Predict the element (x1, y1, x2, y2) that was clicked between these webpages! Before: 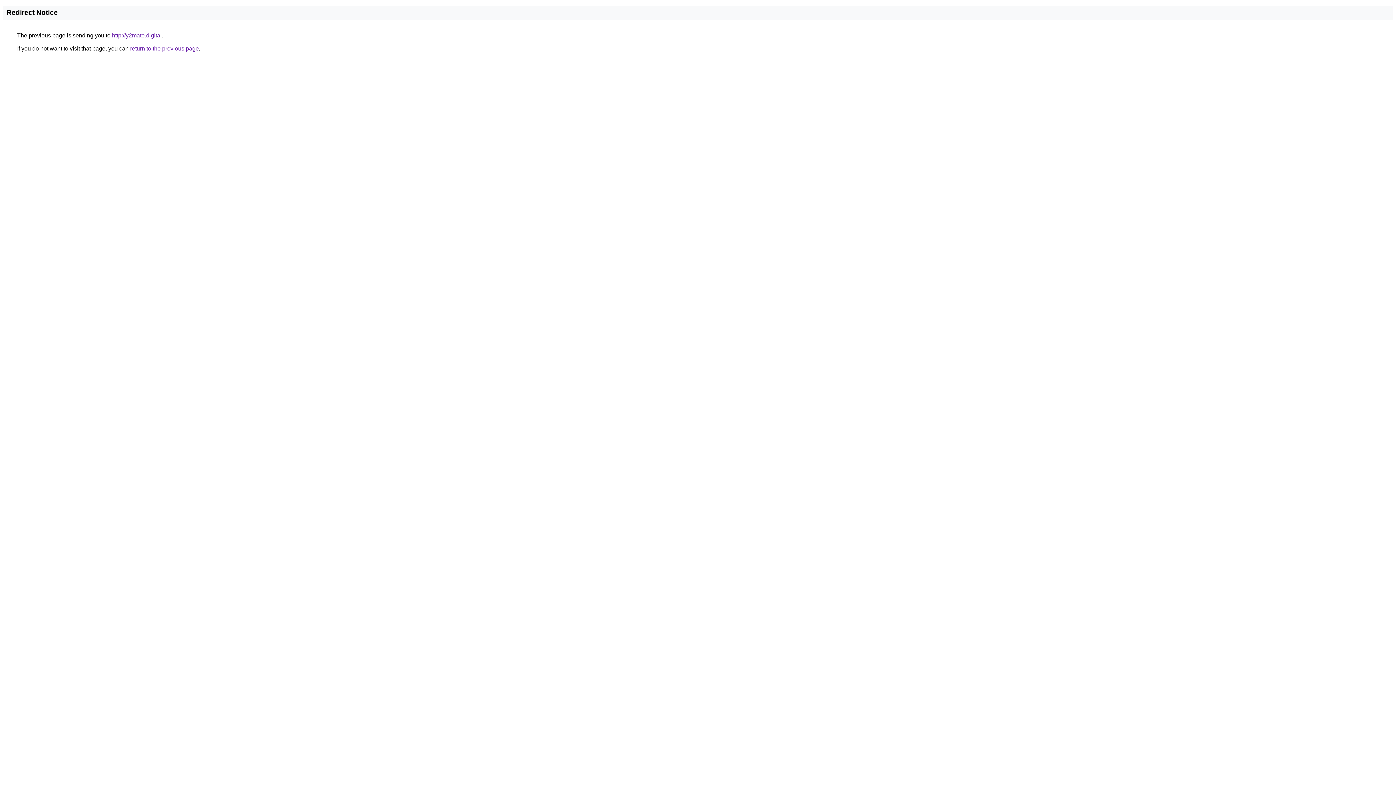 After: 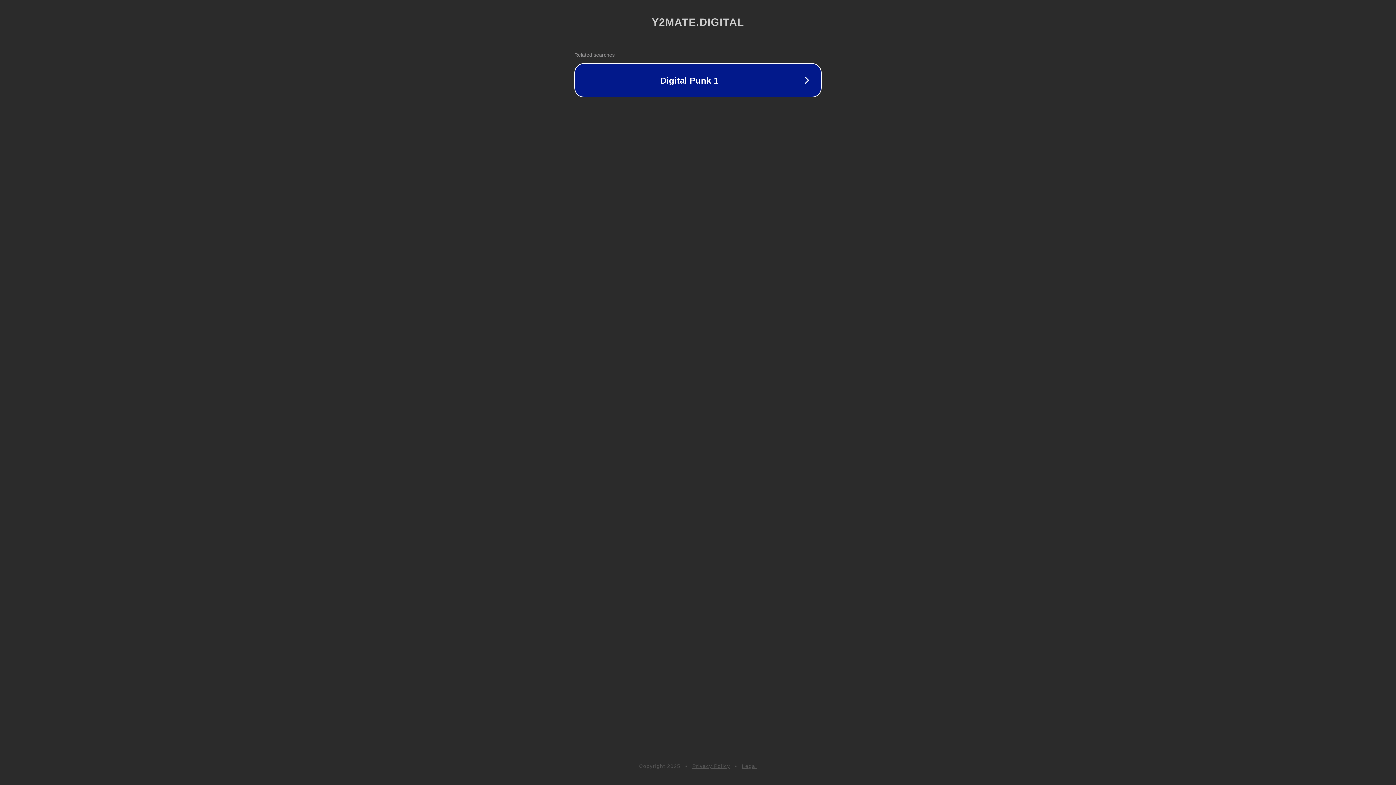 Action: label: http://y2mate.digital bbox: (112, 32, 161, 38)